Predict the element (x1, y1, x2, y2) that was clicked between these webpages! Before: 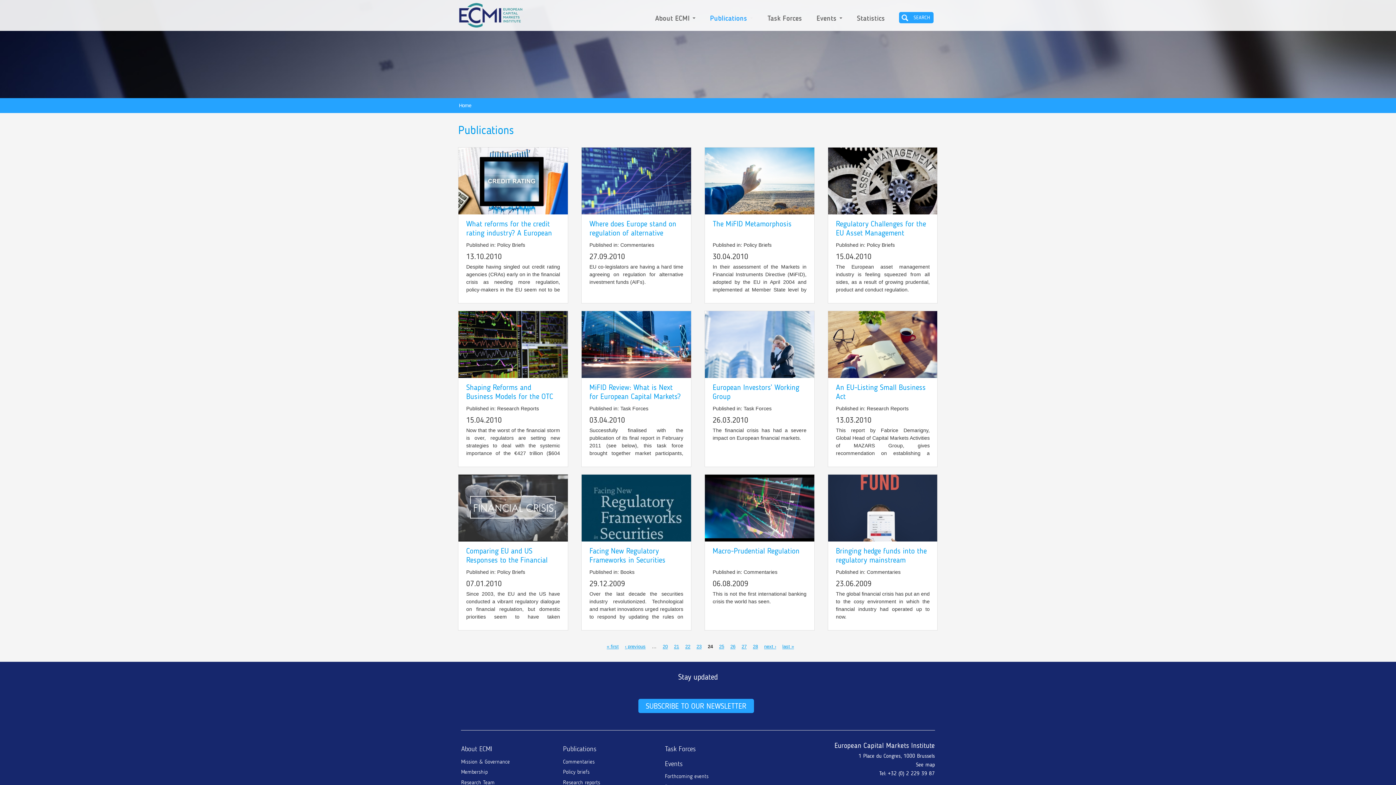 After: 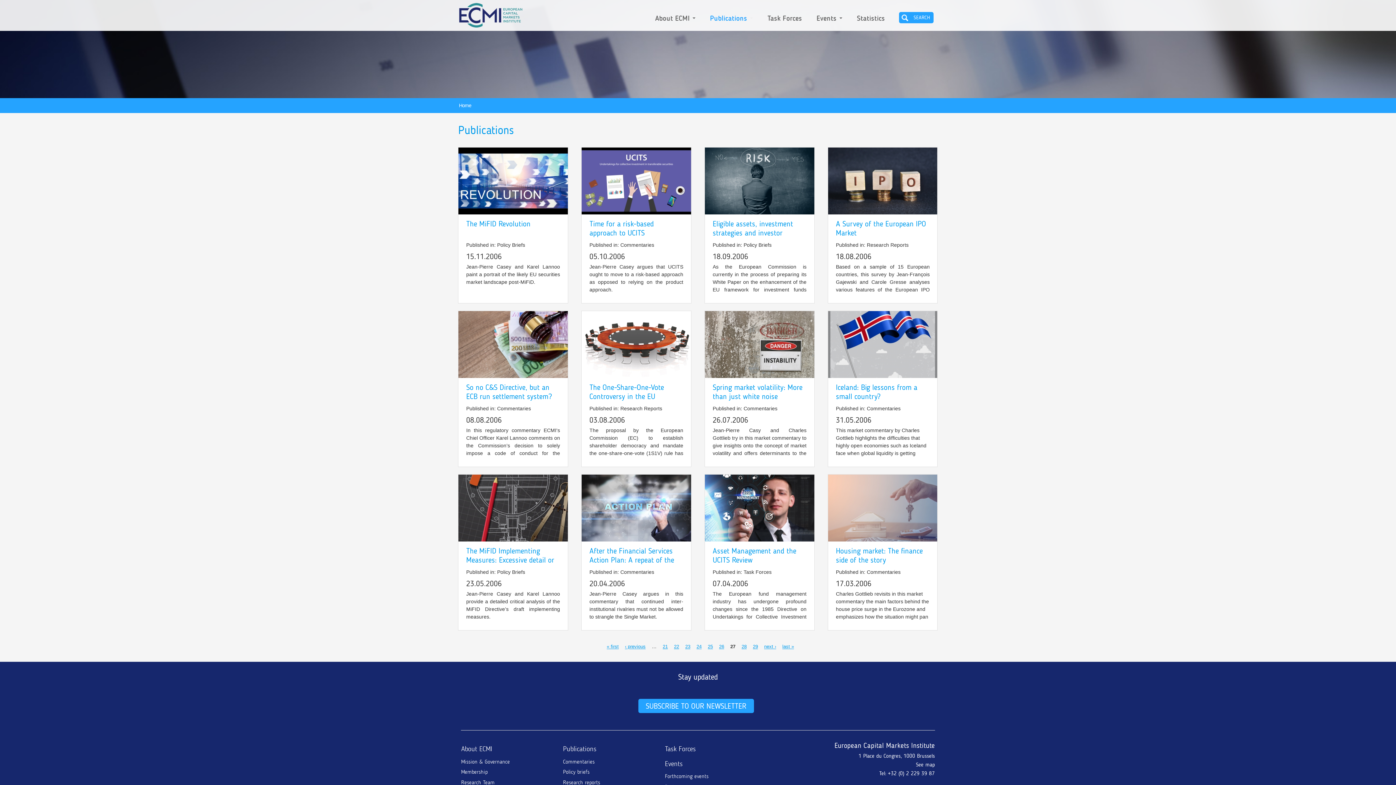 Action: label: 27 bbox: (741, 644, 746, 649)